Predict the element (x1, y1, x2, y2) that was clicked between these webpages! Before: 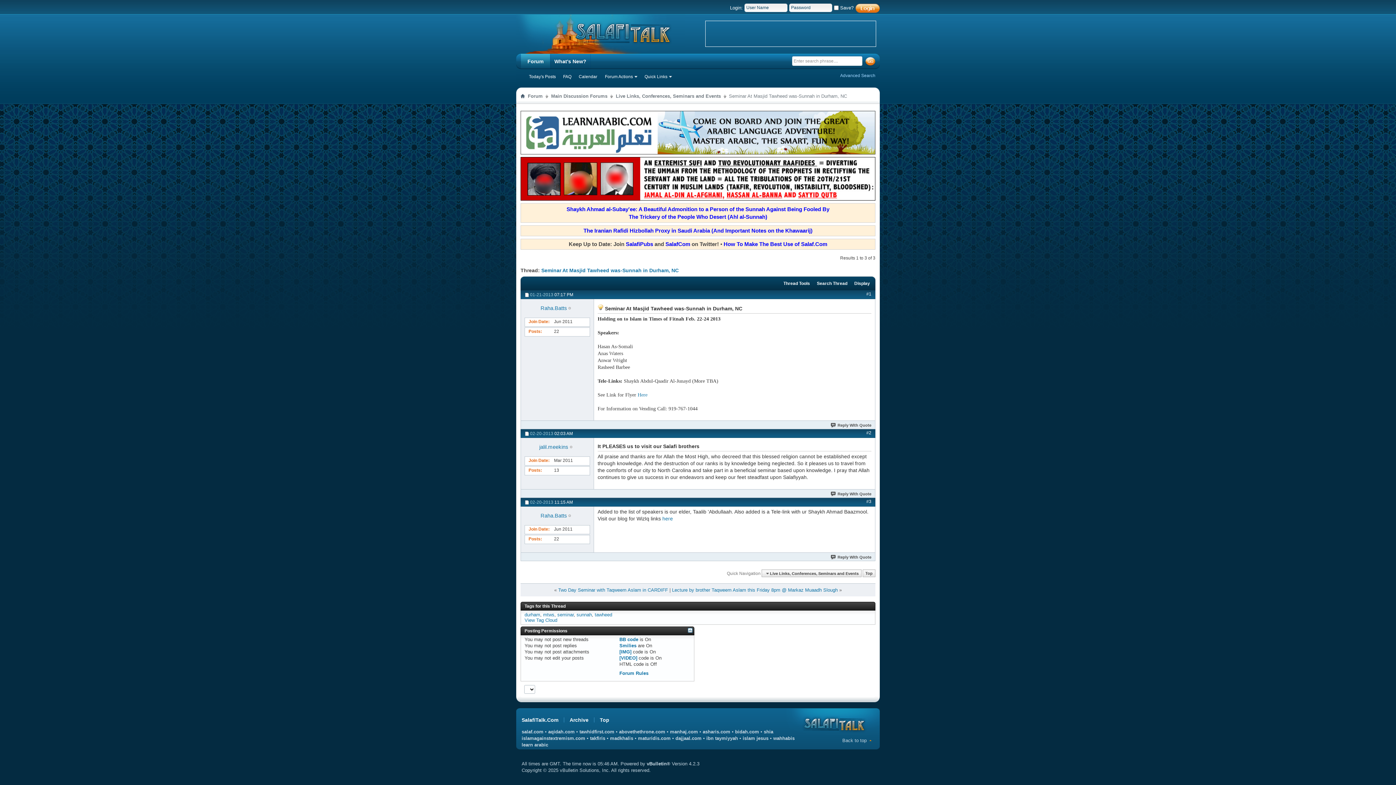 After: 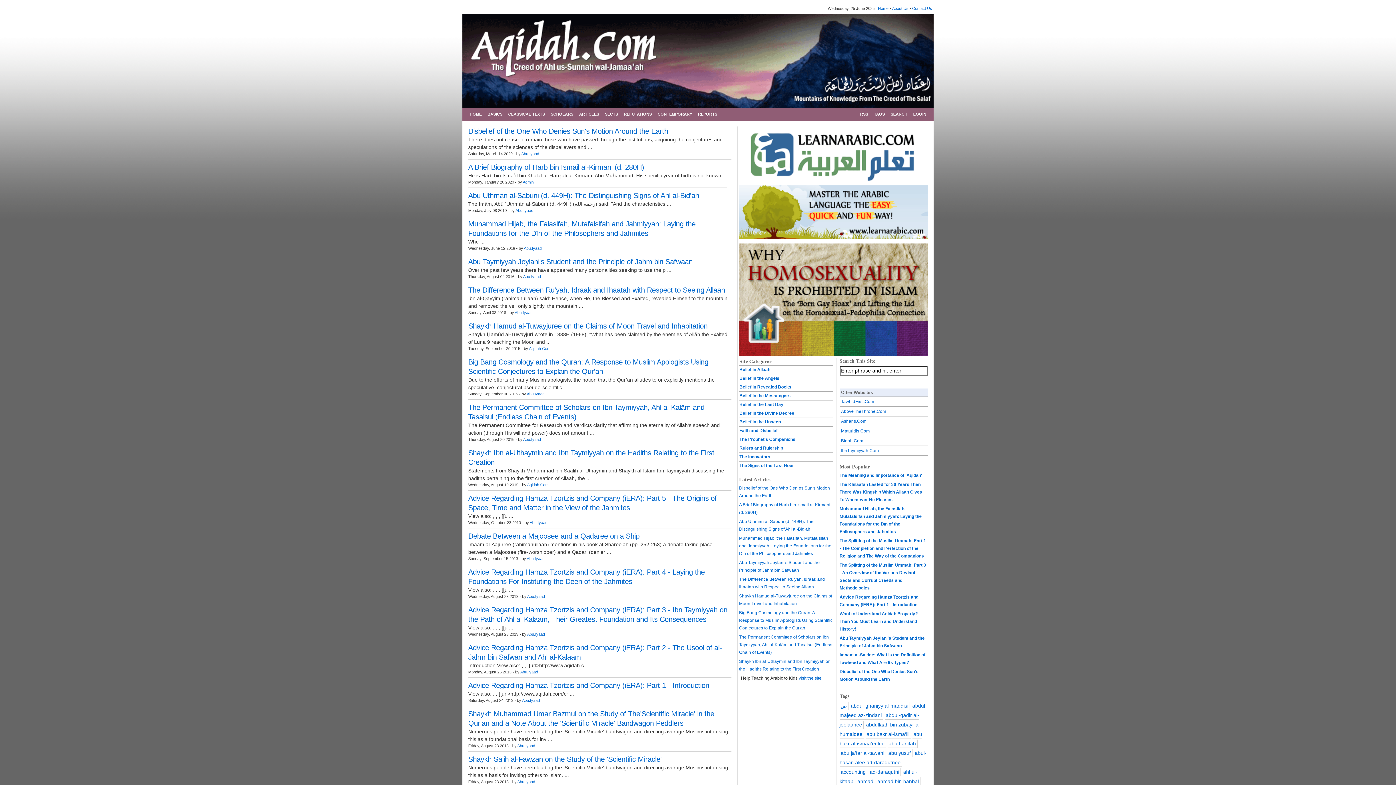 Action: bbox: (548, 729, 574, 734) label: aqidah.com